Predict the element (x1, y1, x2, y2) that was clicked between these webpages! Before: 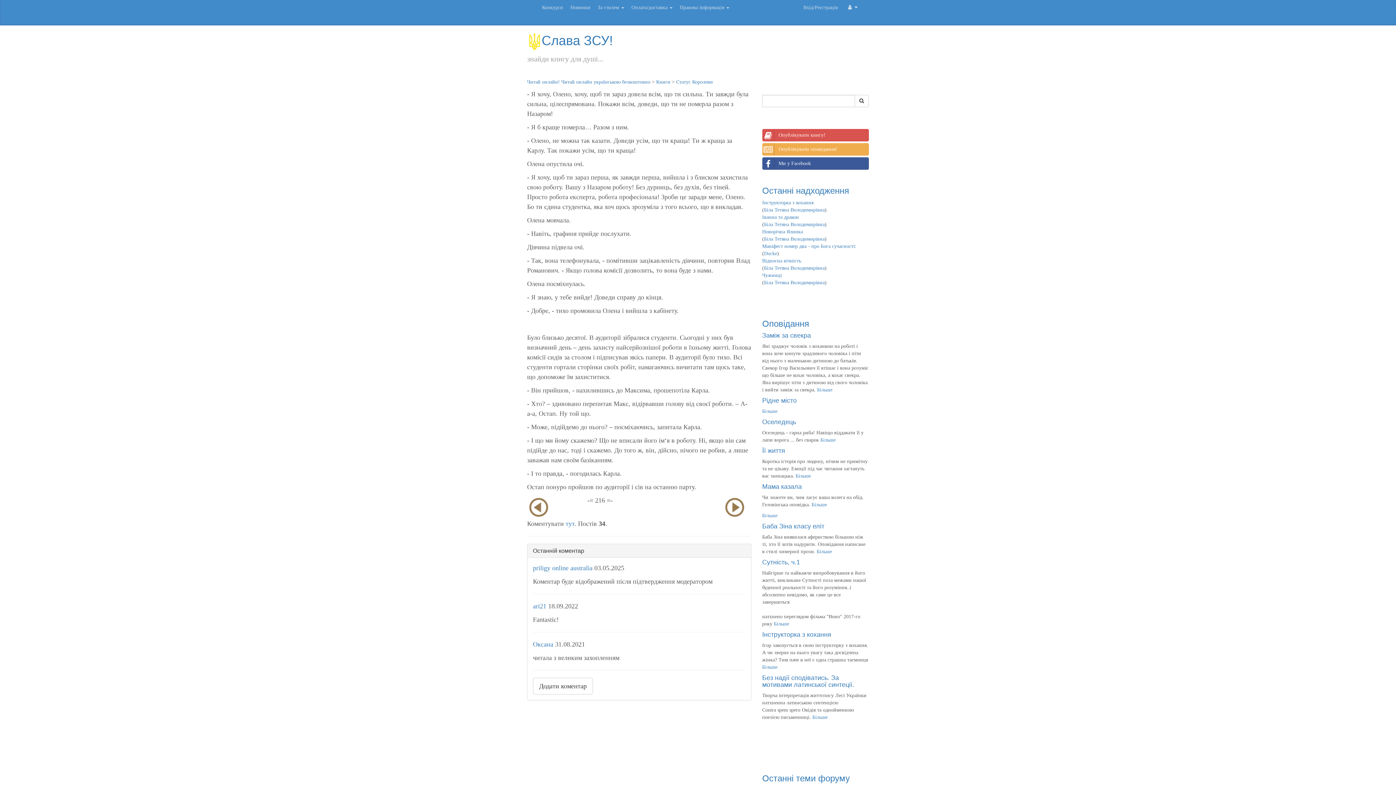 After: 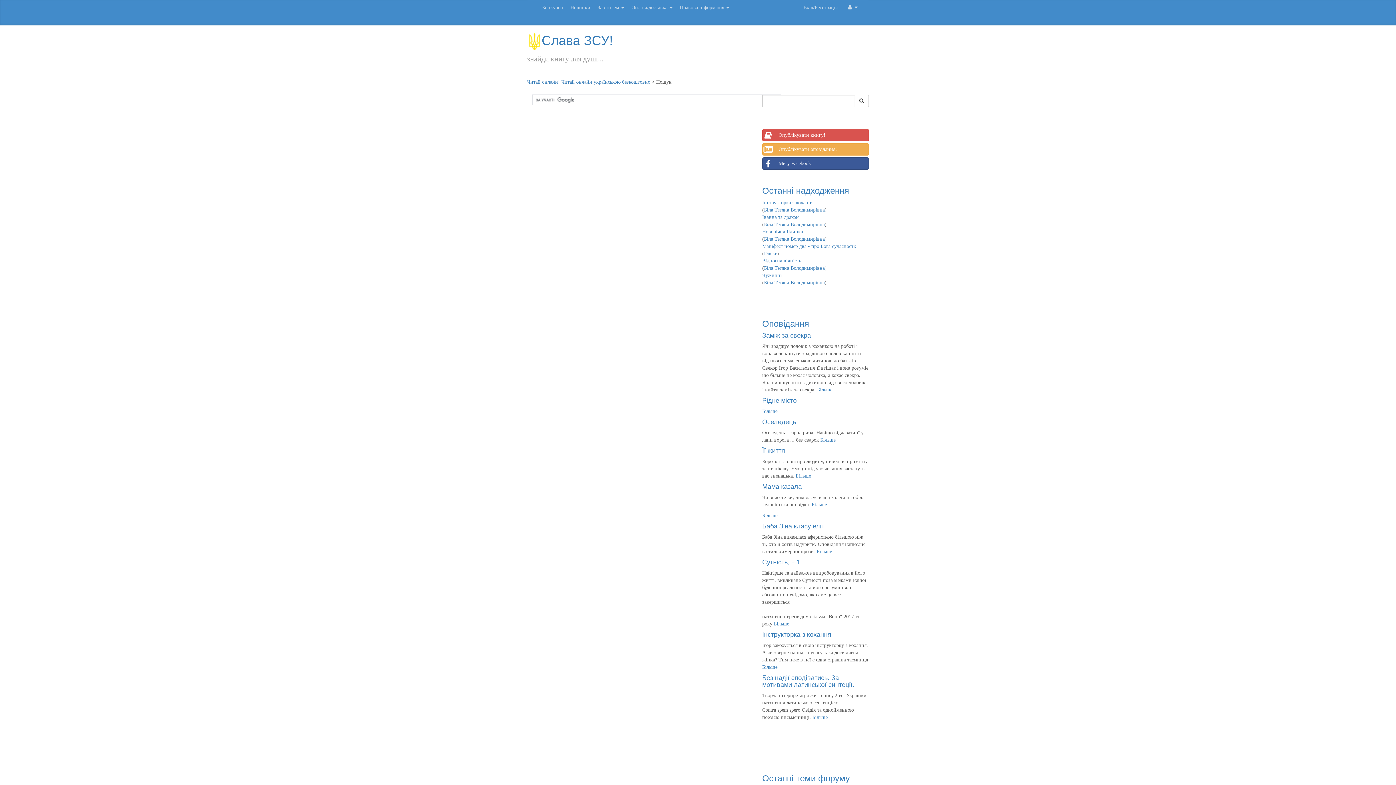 Action: bbox: (854, 94, 868, 107)